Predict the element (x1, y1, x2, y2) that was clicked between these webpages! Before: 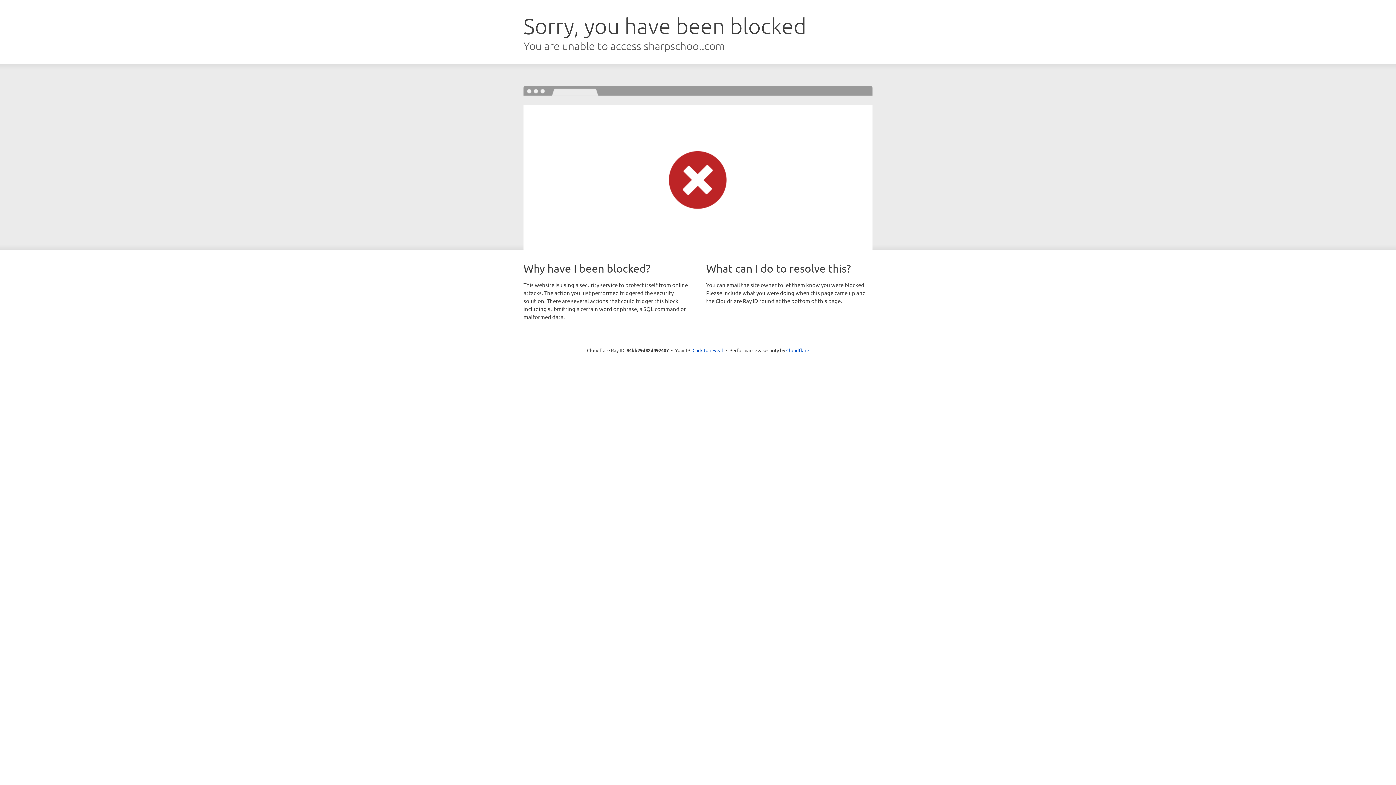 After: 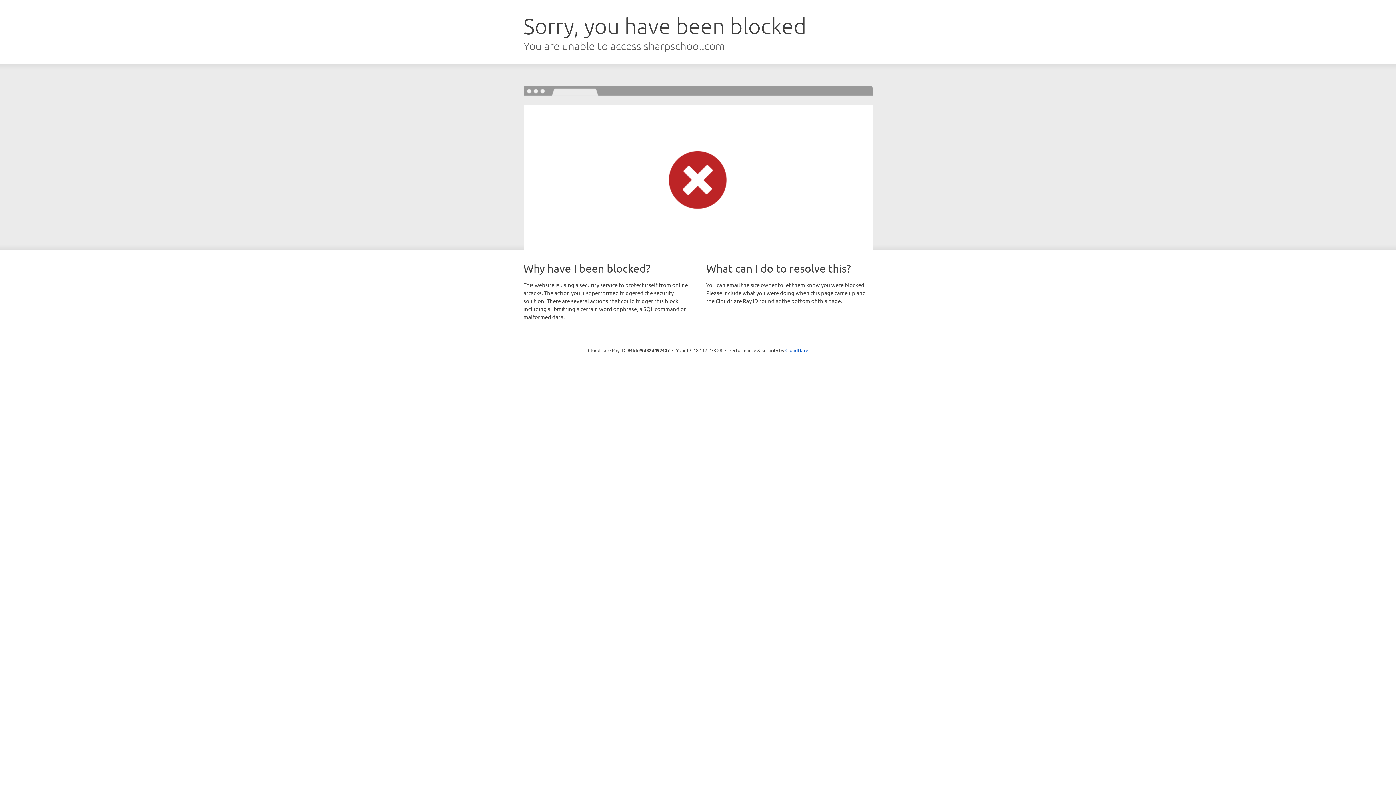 Action: bbox: (692, 346, 723, 353) label: Click to reveal